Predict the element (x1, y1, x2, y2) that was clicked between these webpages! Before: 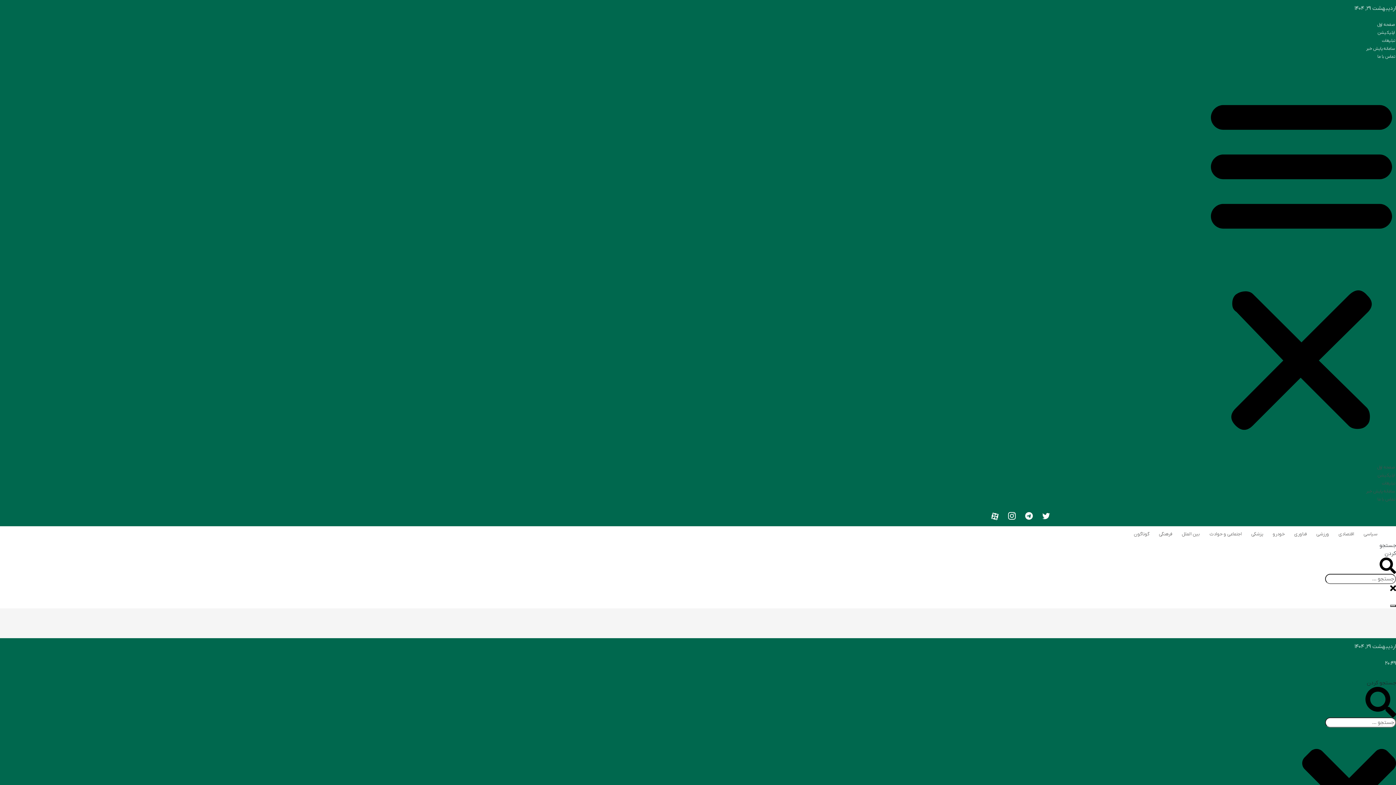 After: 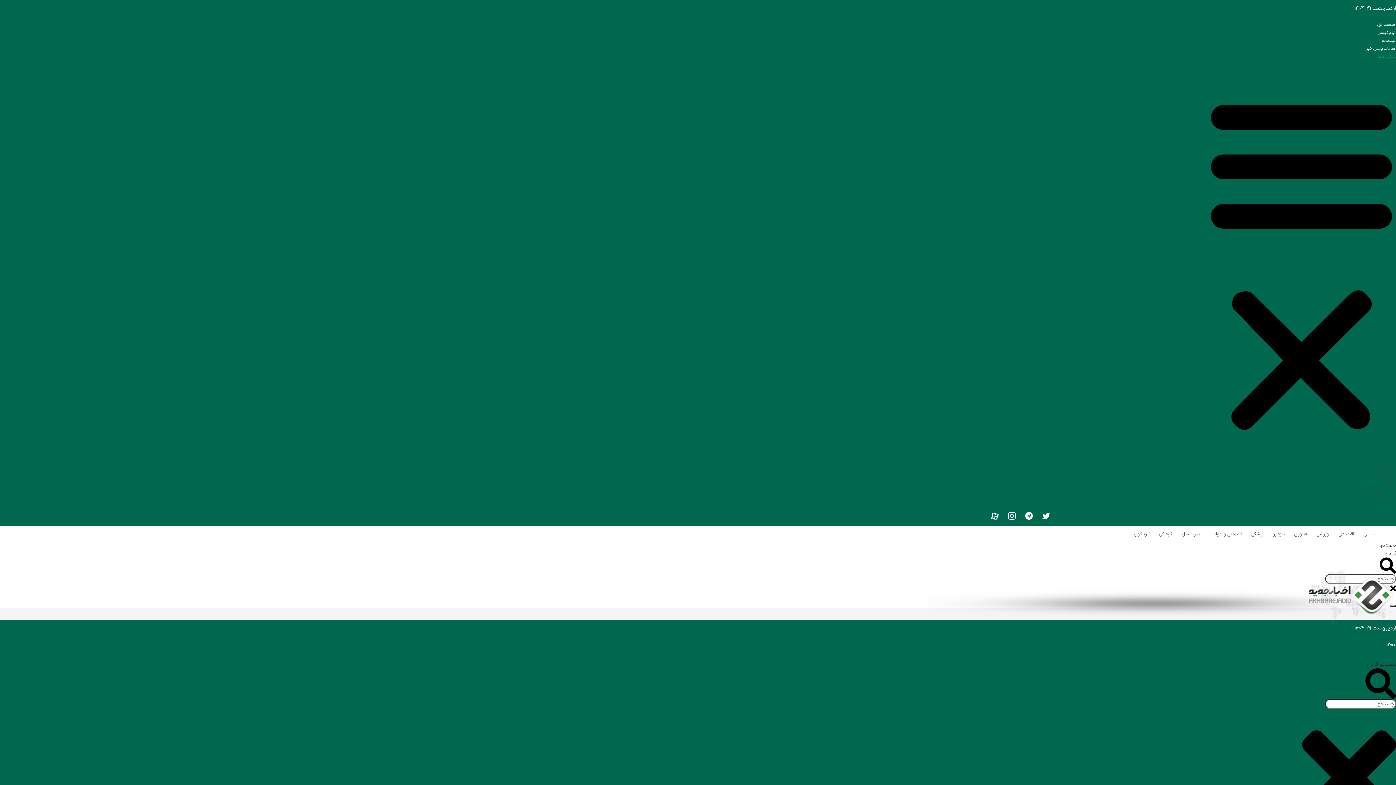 Action: label: تماس با ما bbox: (1377, 496, 1395, 502)